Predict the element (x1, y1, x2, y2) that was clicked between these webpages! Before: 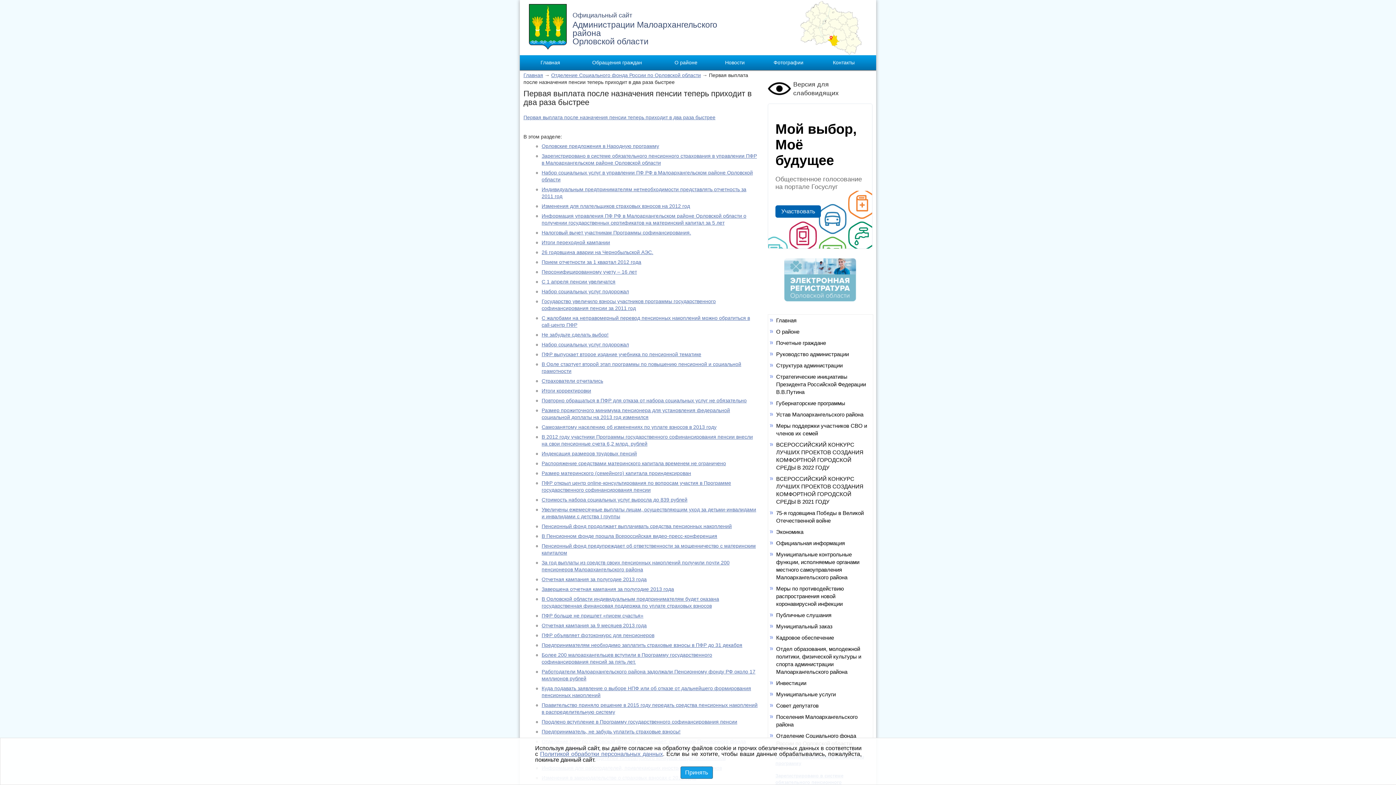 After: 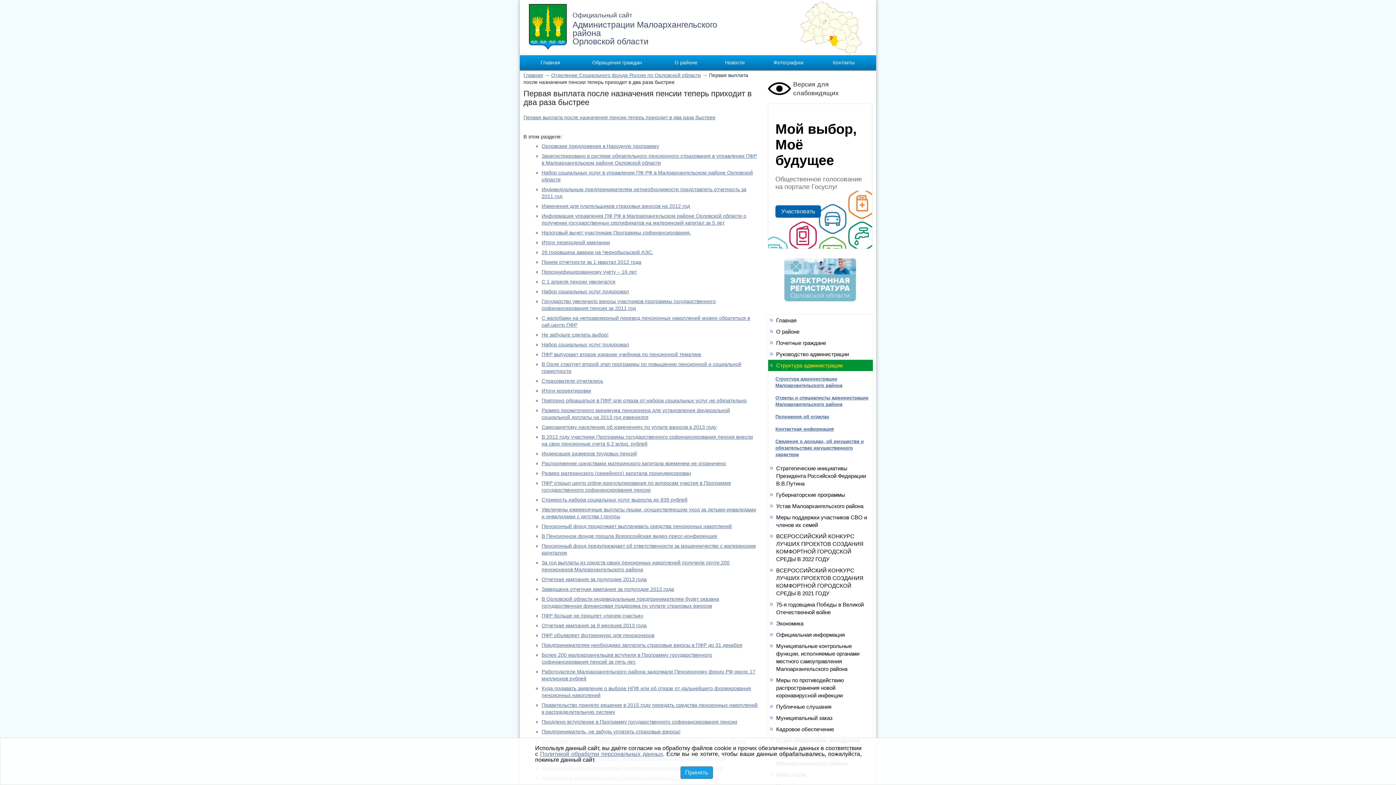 Action: label: Структура администрации bbox: (768, 360, 873, 371)